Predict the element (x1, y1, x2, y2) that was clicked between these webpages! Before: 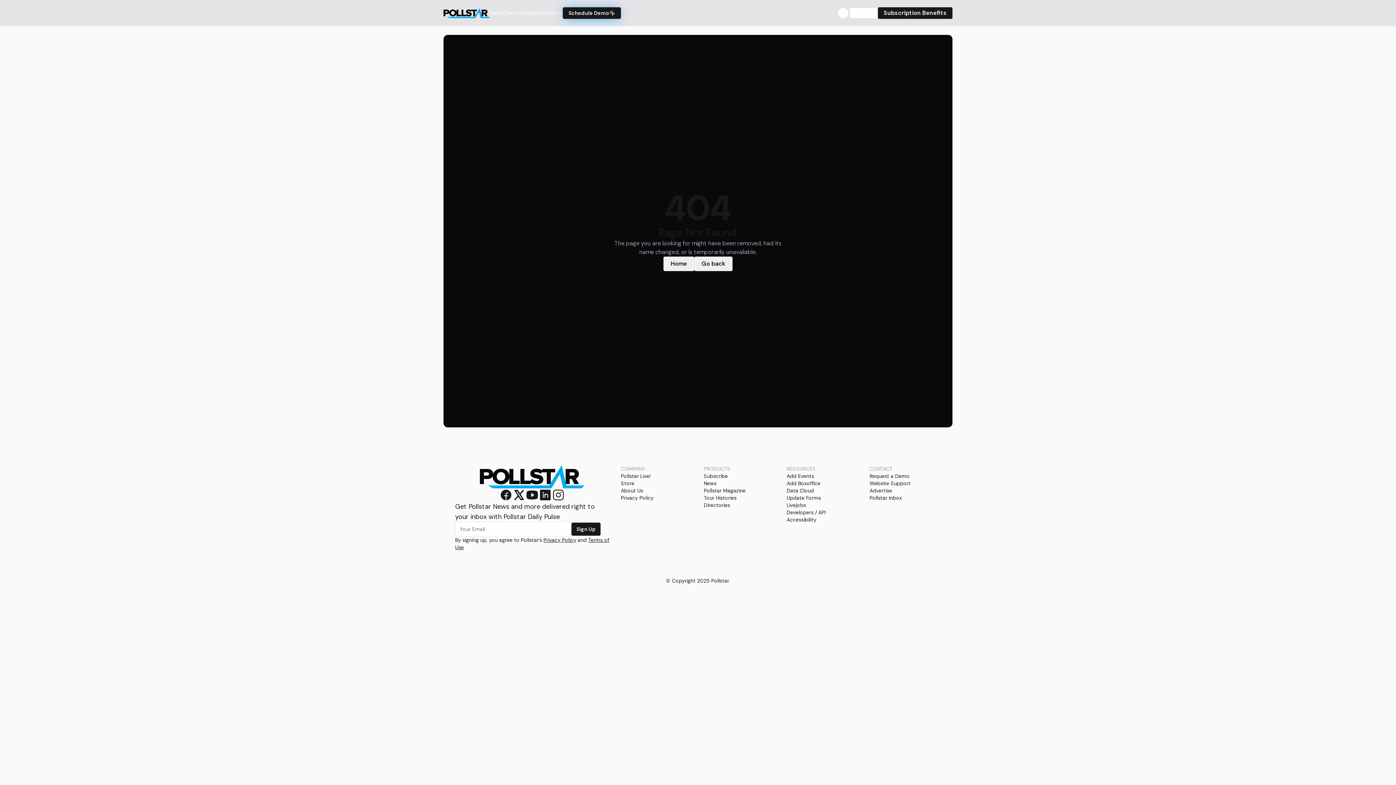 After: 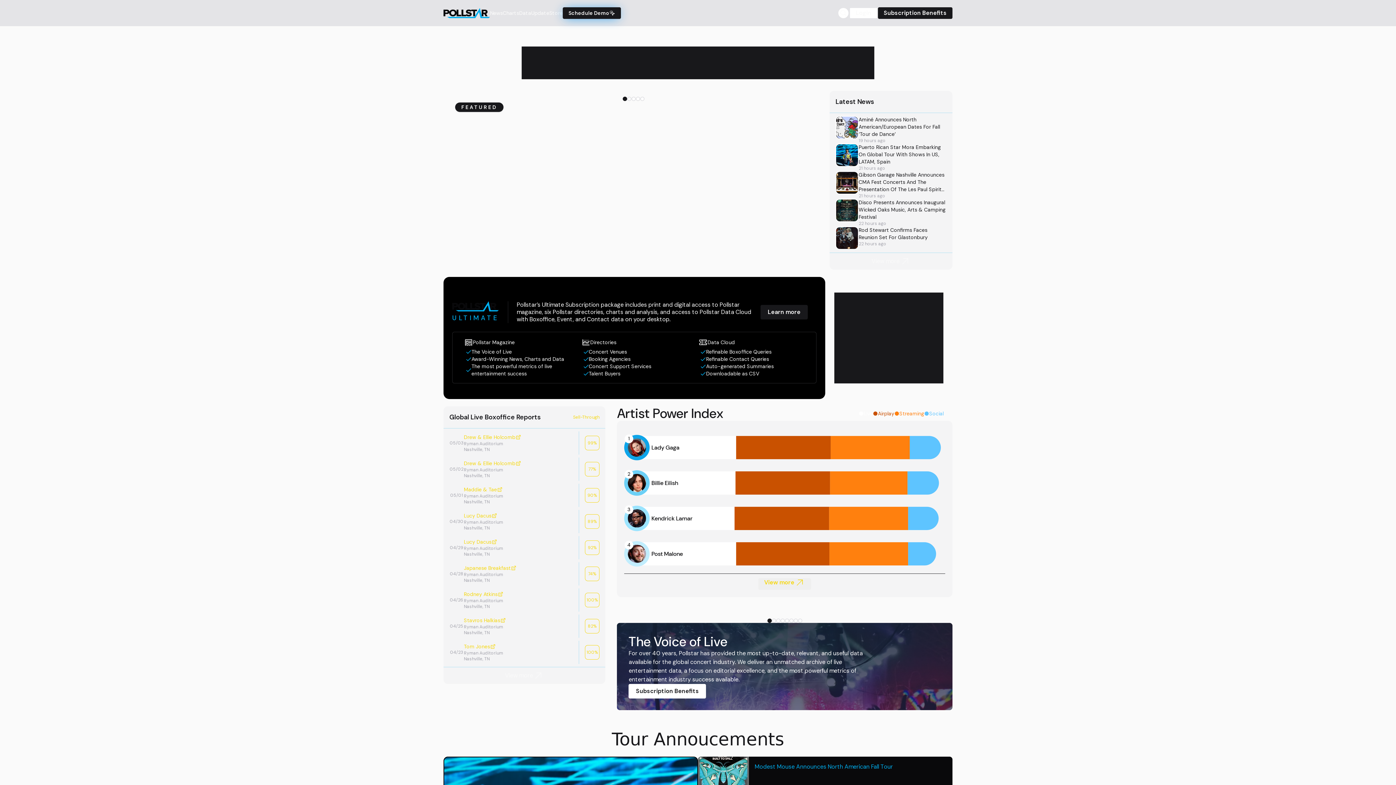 Action: bbox: (663, 256, 694, 271) label: Home